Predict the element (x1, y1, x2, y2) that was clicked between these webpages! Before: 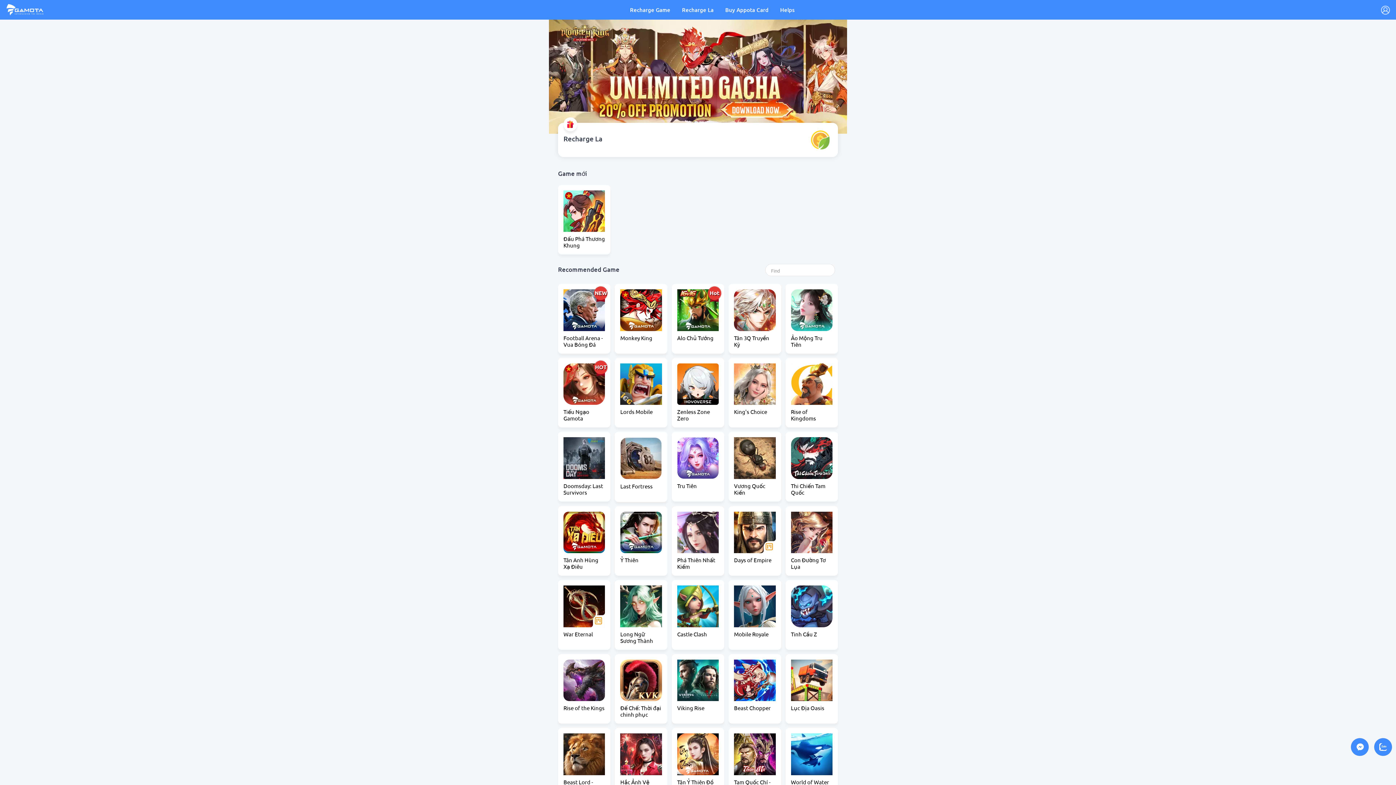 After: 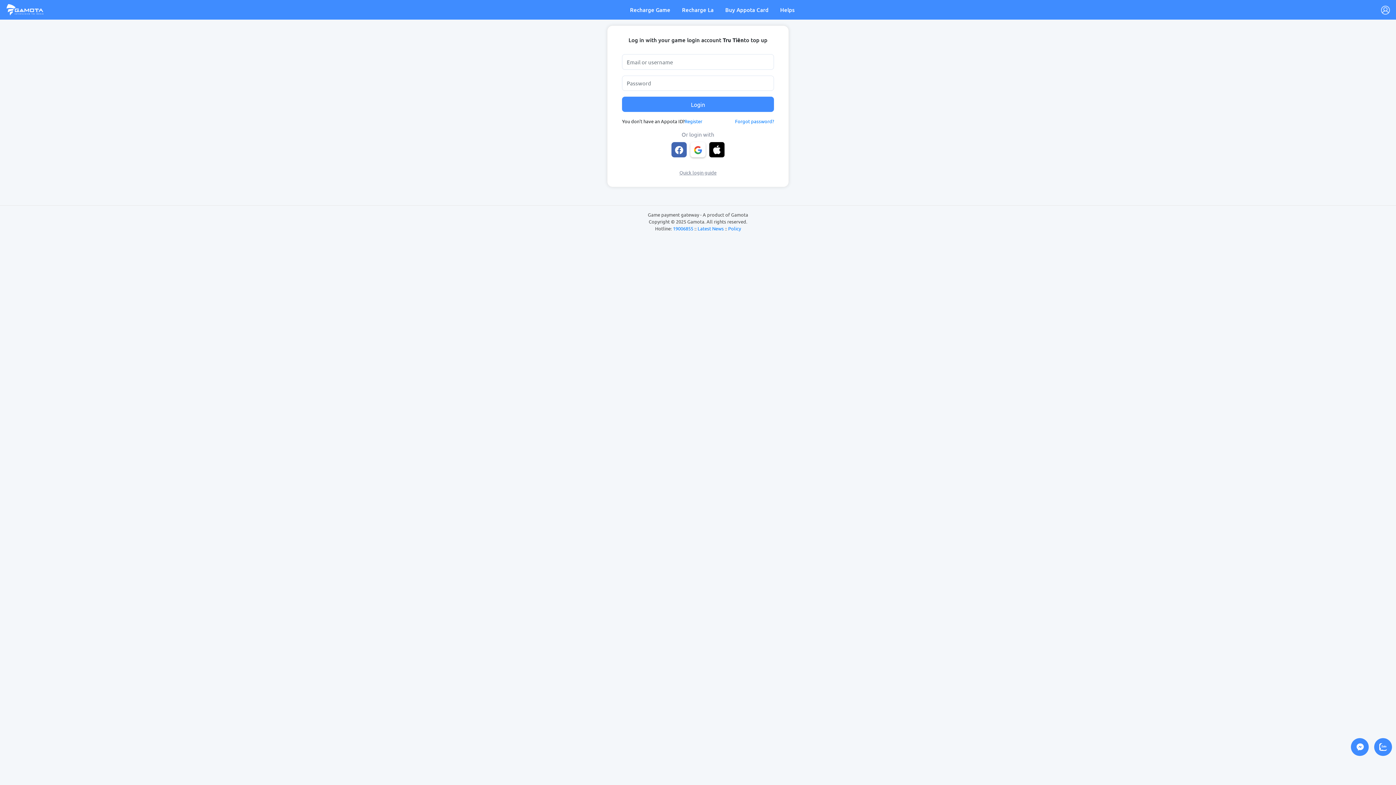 Action: bbox: (677, 439, 718, 481)